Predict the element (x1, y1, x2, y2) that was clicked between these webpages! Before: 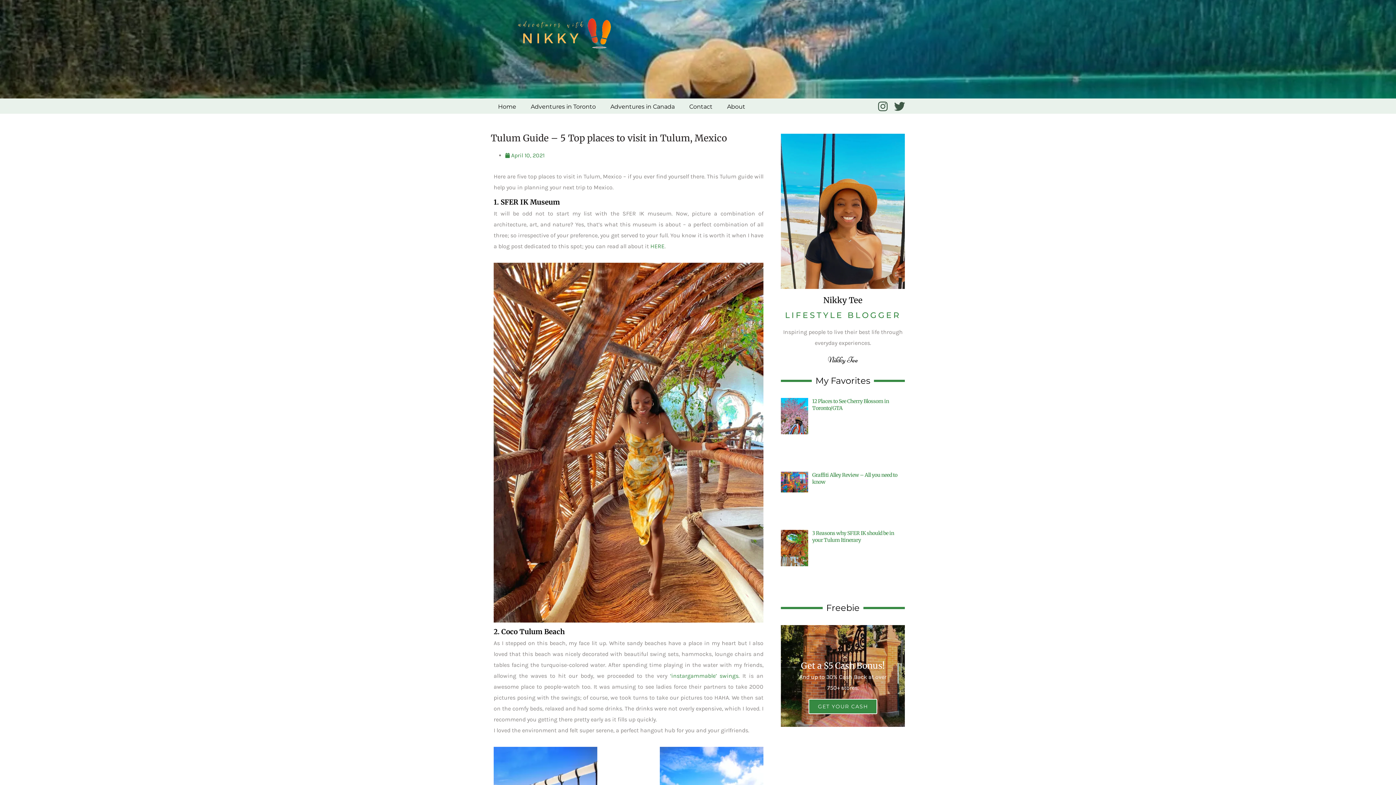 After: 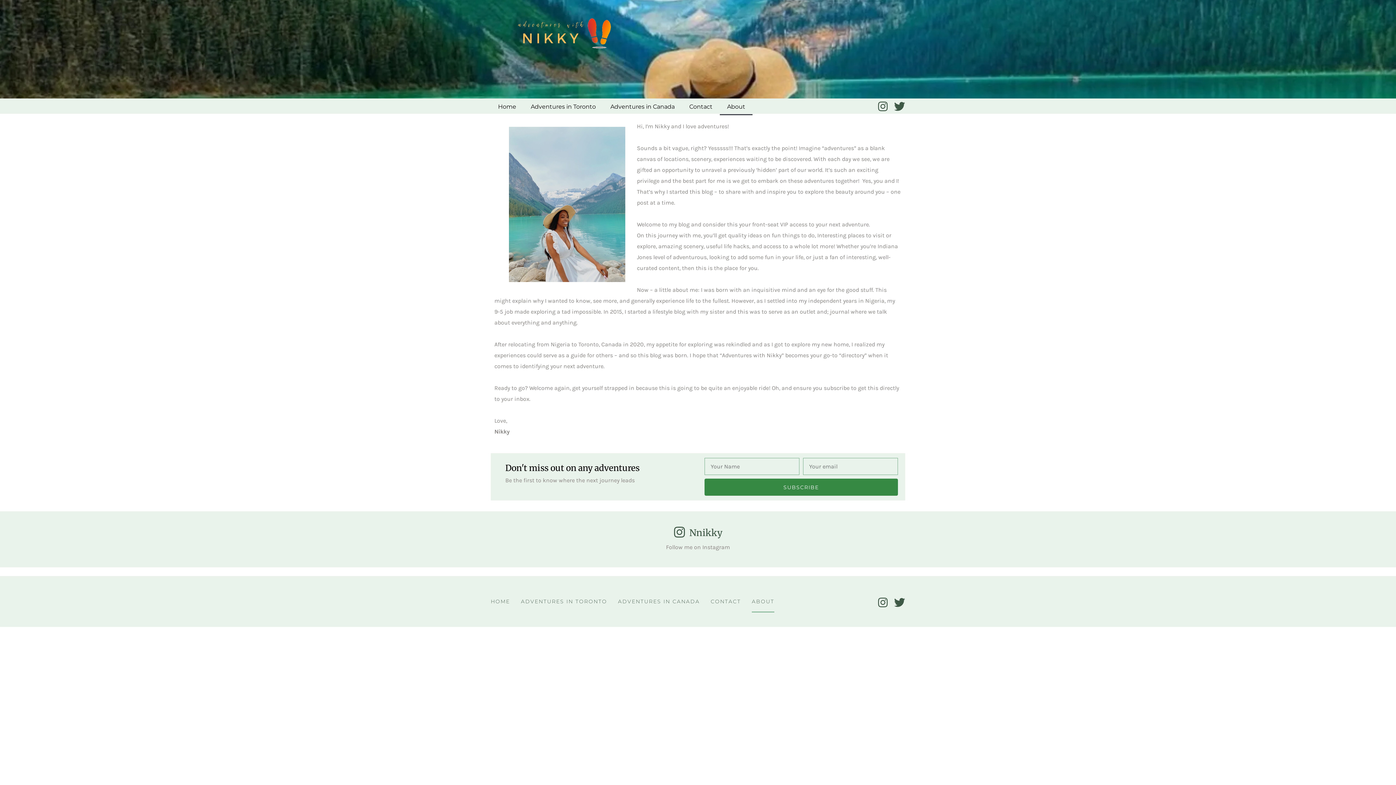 Action: label: LIFESTYLE BLOGGER bbox: (785, 310, 901, 320)